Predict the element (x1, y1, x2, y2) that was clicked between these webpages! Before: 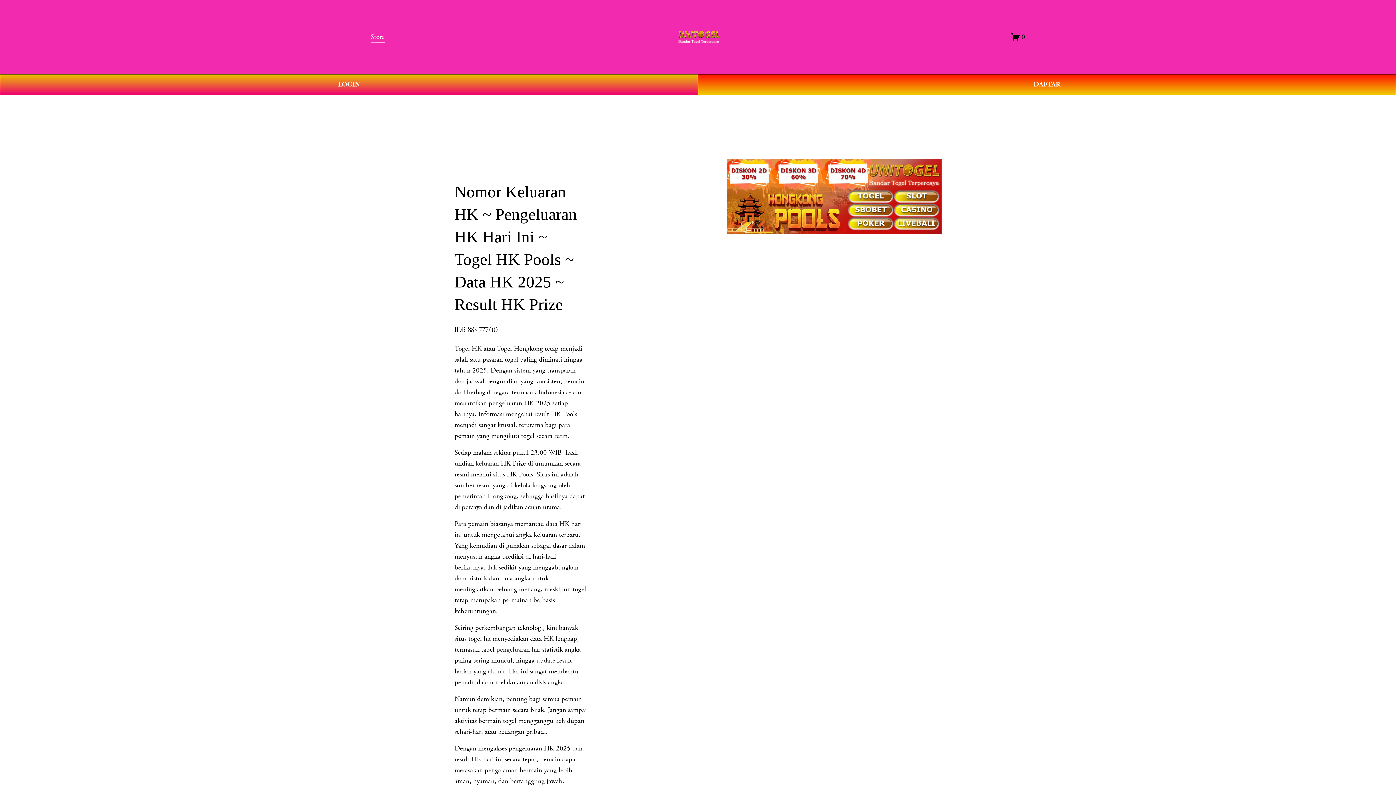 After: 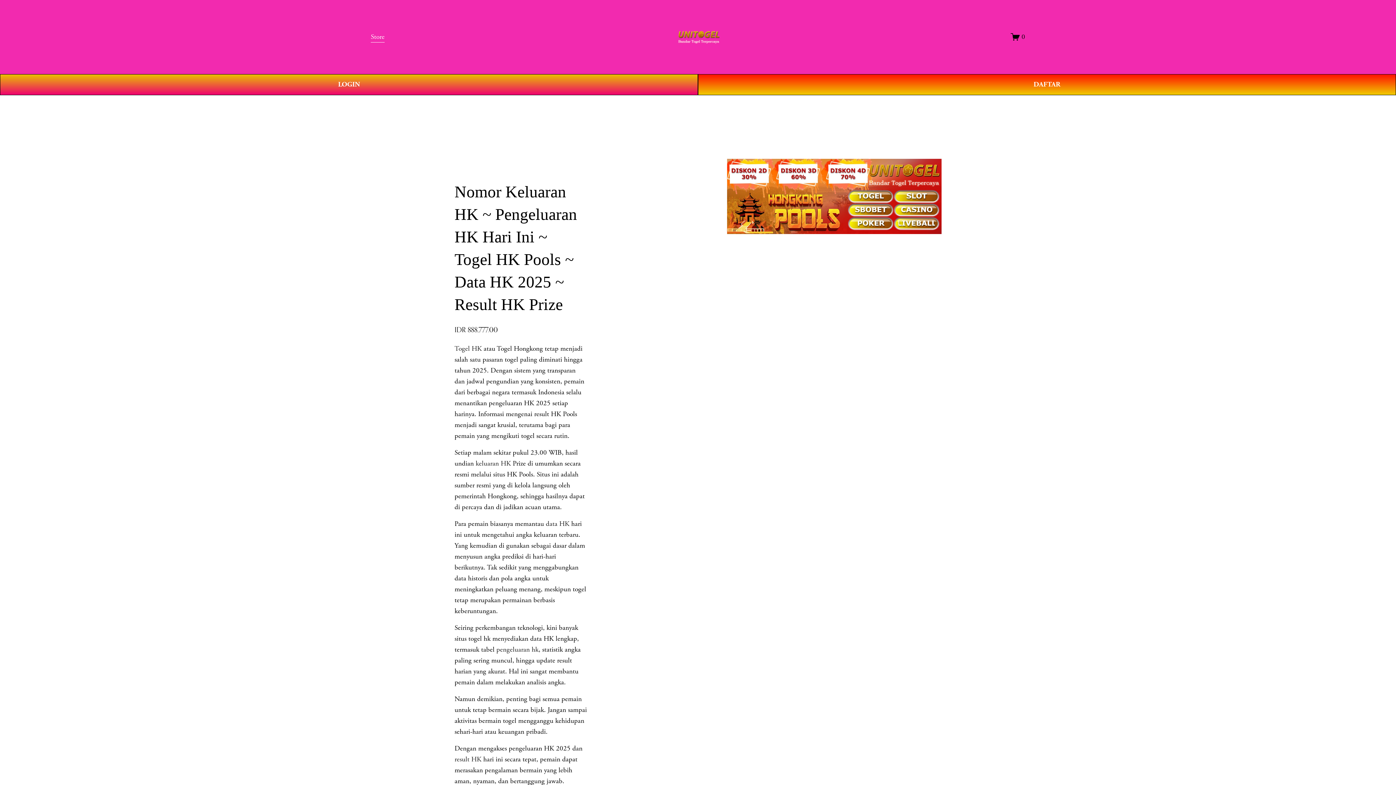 Action: label: Togel HK bbox: (454, 344, 481, 353)